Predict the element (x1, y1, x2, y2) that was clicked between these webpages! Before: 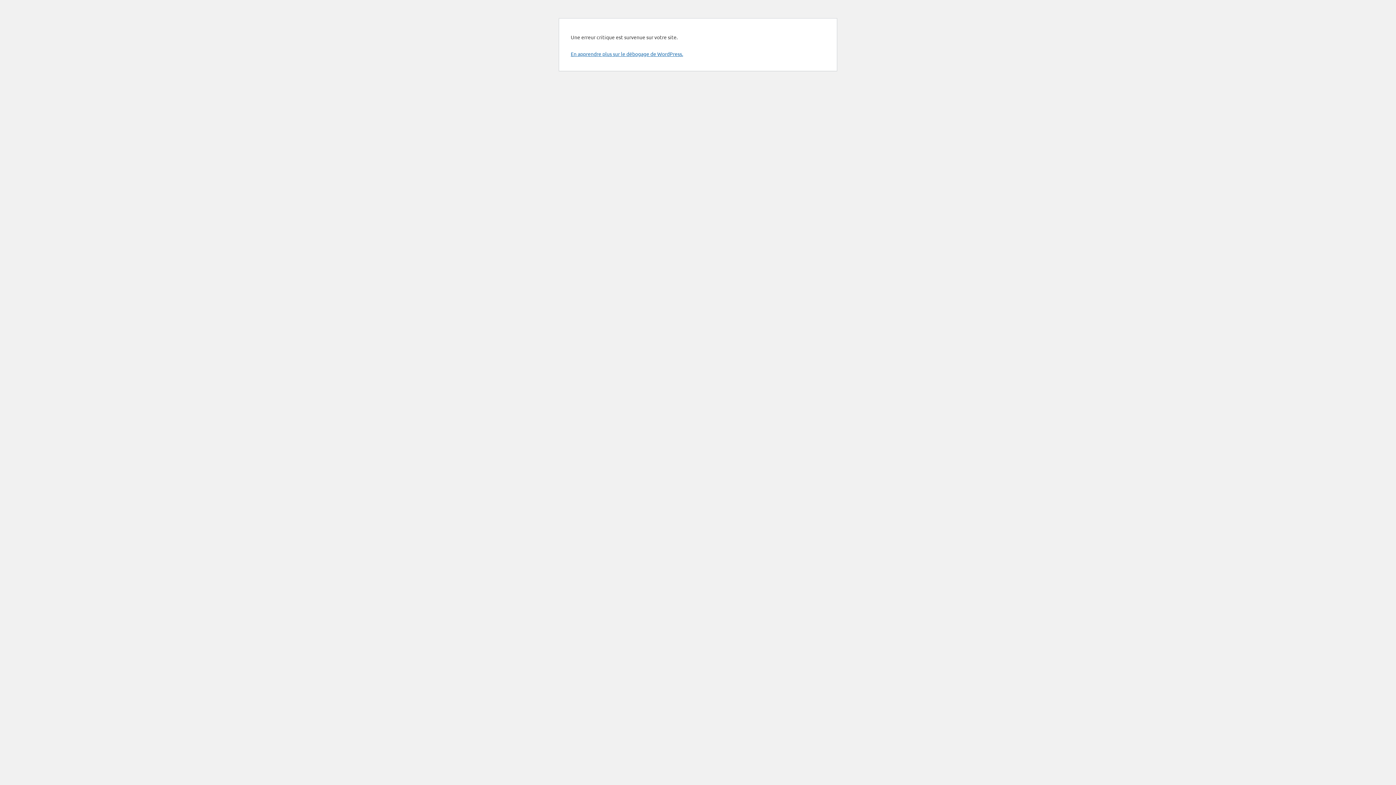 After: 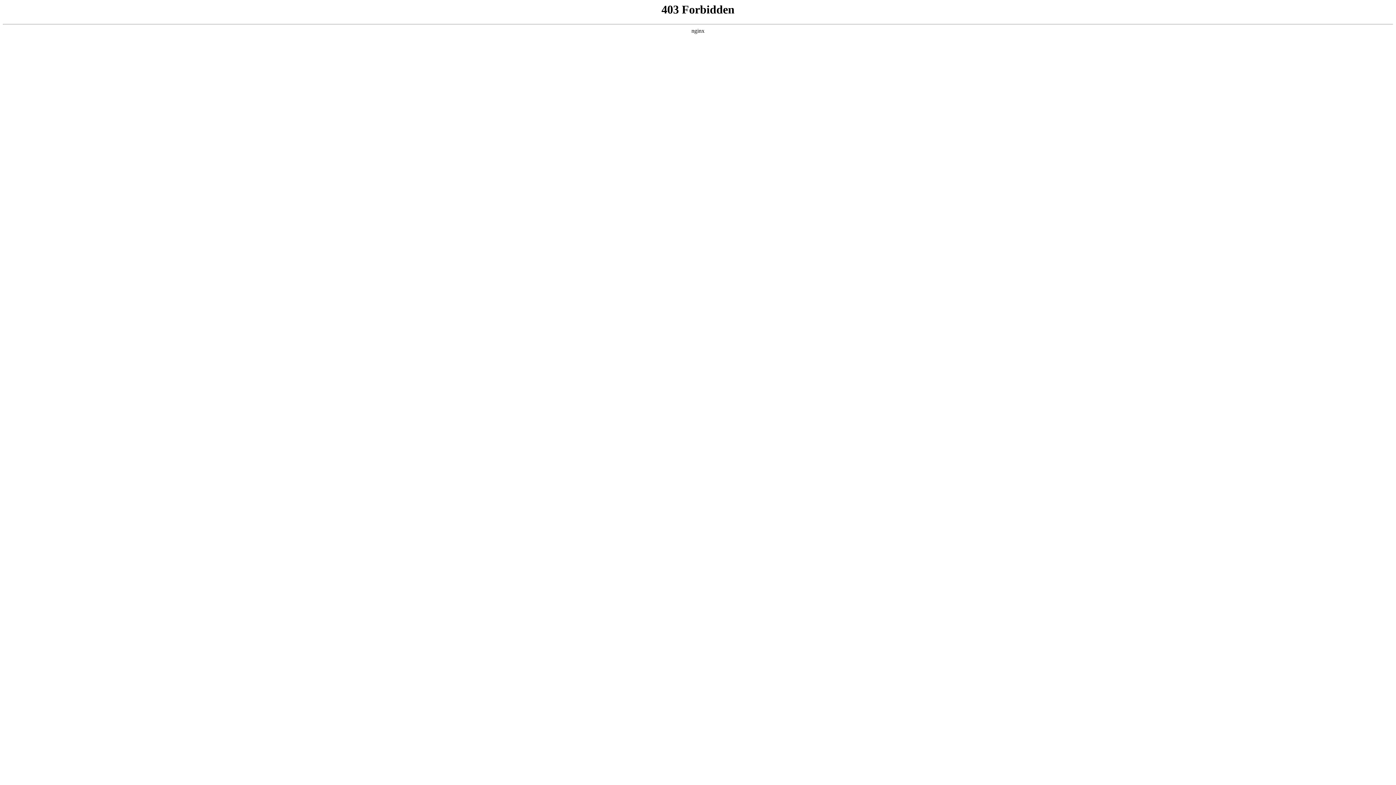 Action: bbox: (570, 50, 683, 57) label: En apprendre plus sur le débogage de WordPress.